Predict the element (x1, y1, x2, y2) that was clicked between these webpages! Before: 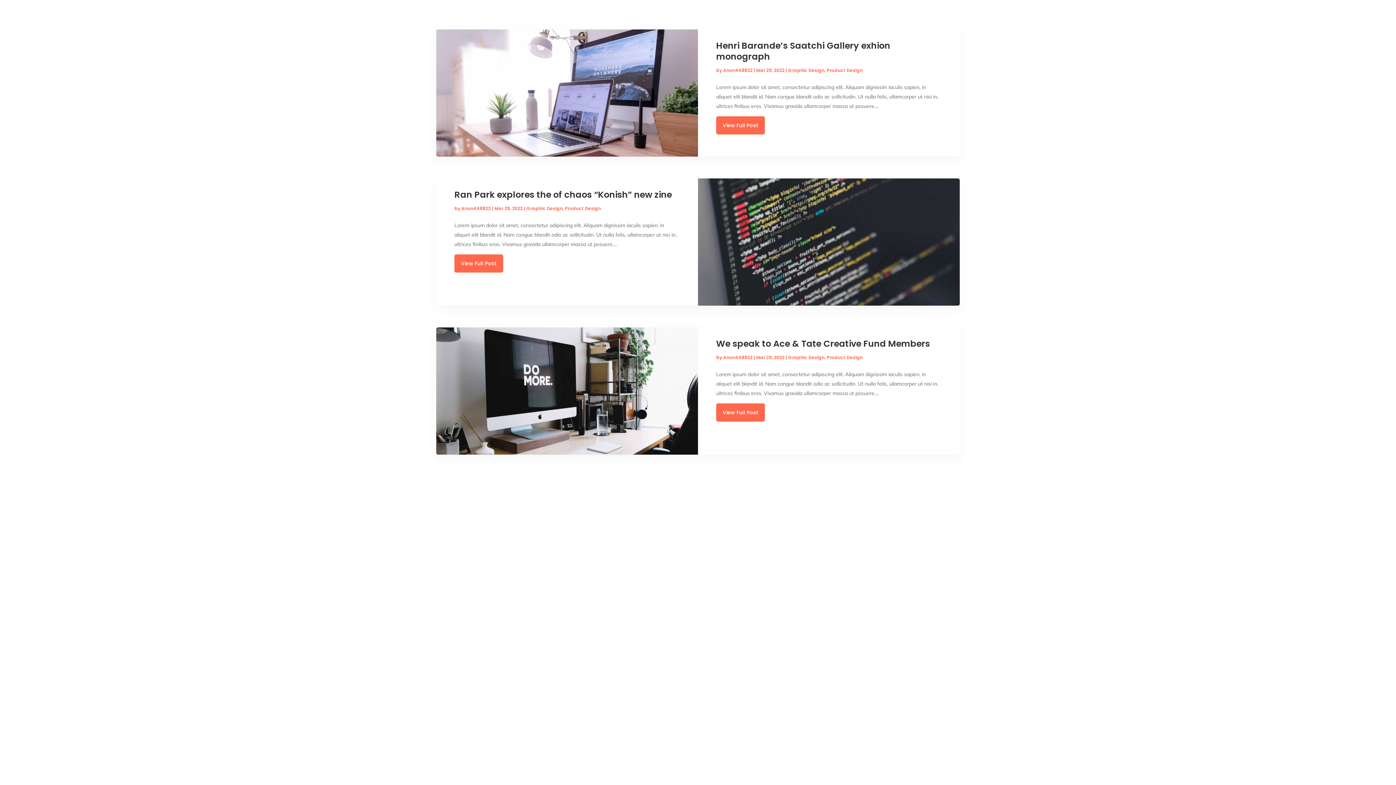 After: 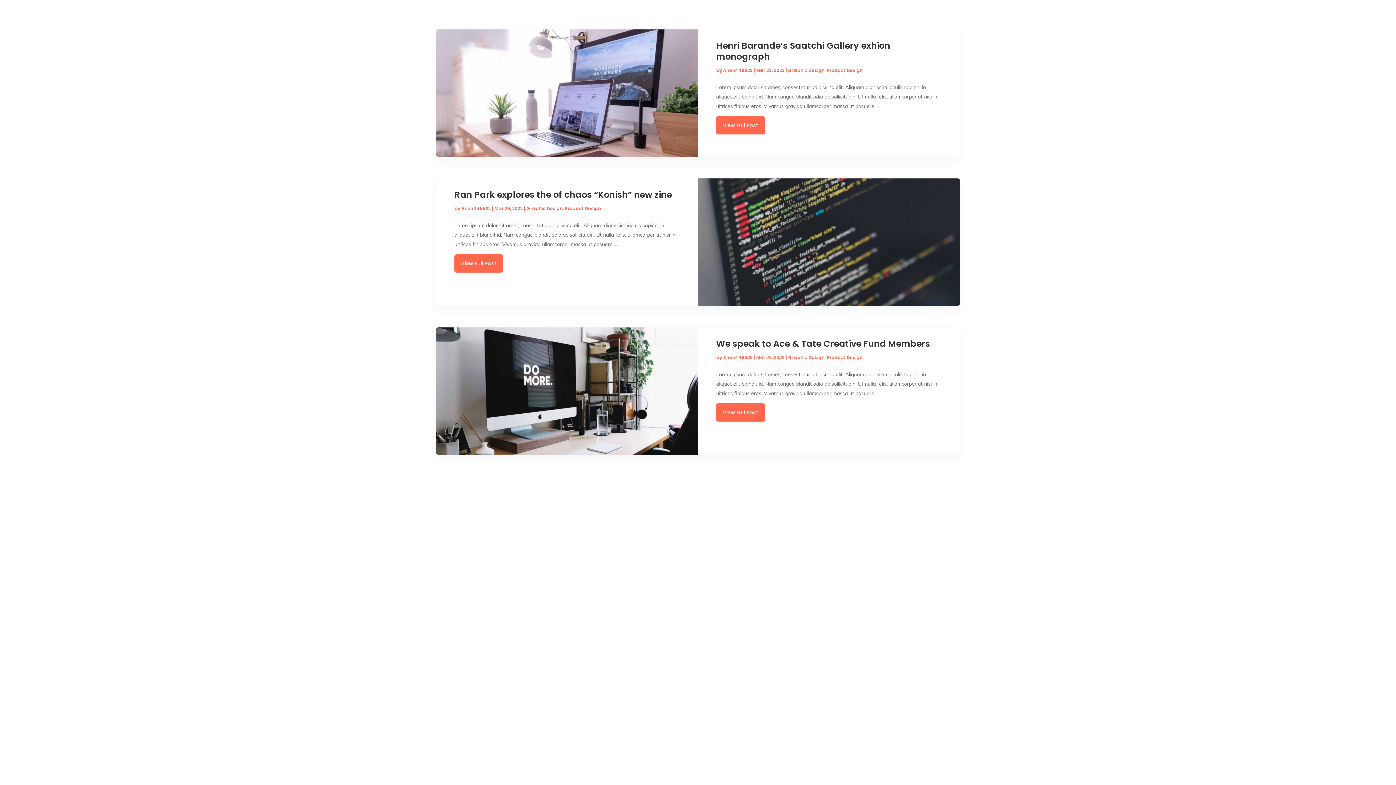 Action: label: Graphic Design bbox: (526, 205, 562, 211)